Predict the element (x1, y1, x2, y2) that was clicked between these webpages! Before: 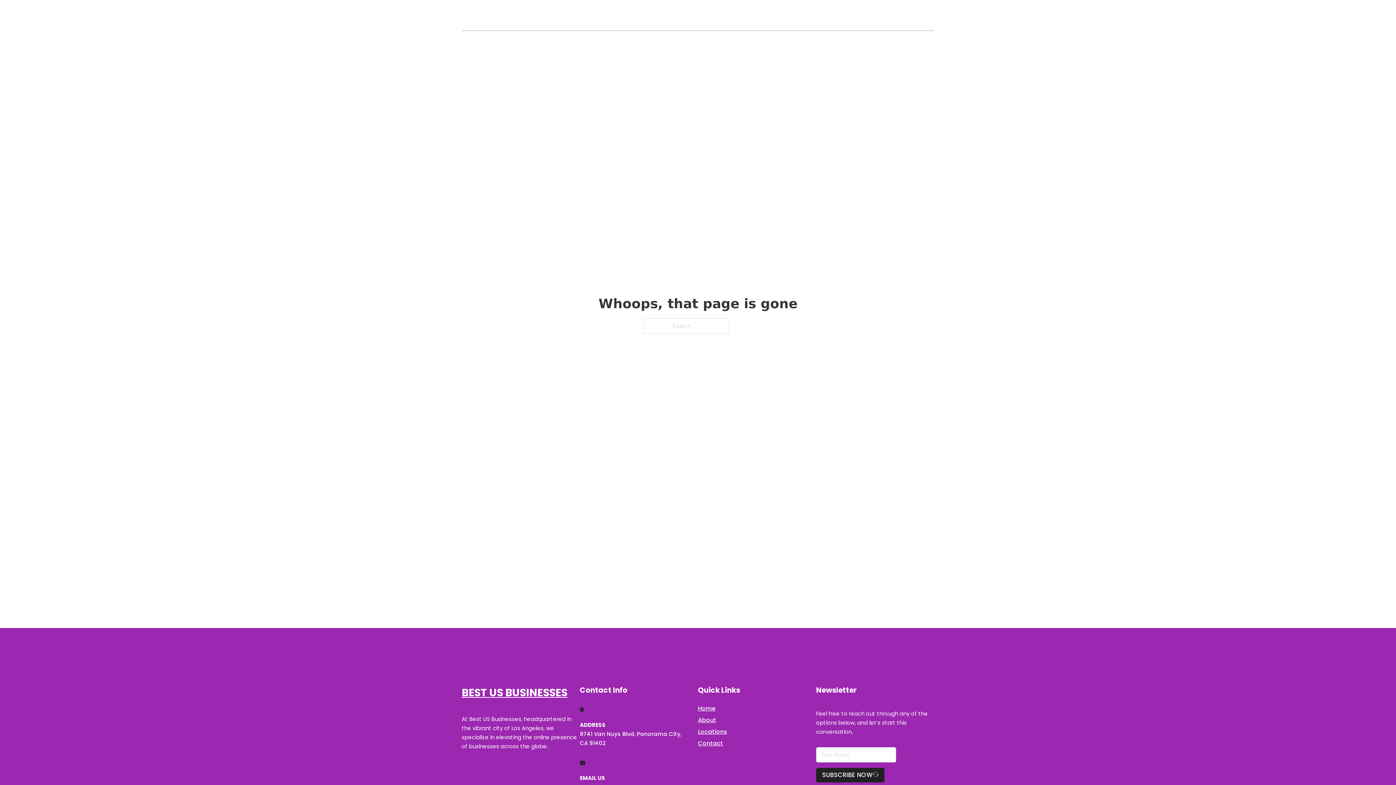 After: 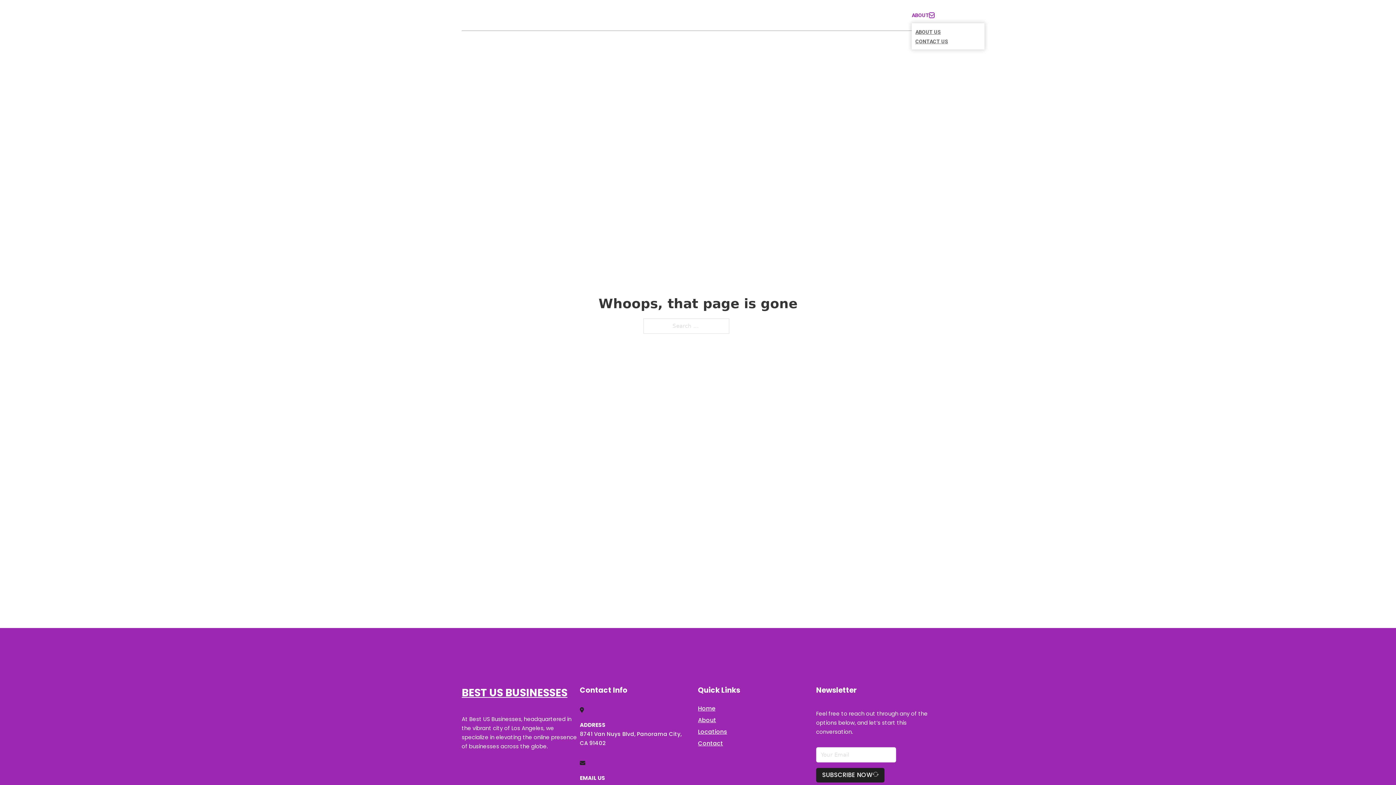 Action: label: Toggle dropdown bbox: (929, 12, 934, 17)